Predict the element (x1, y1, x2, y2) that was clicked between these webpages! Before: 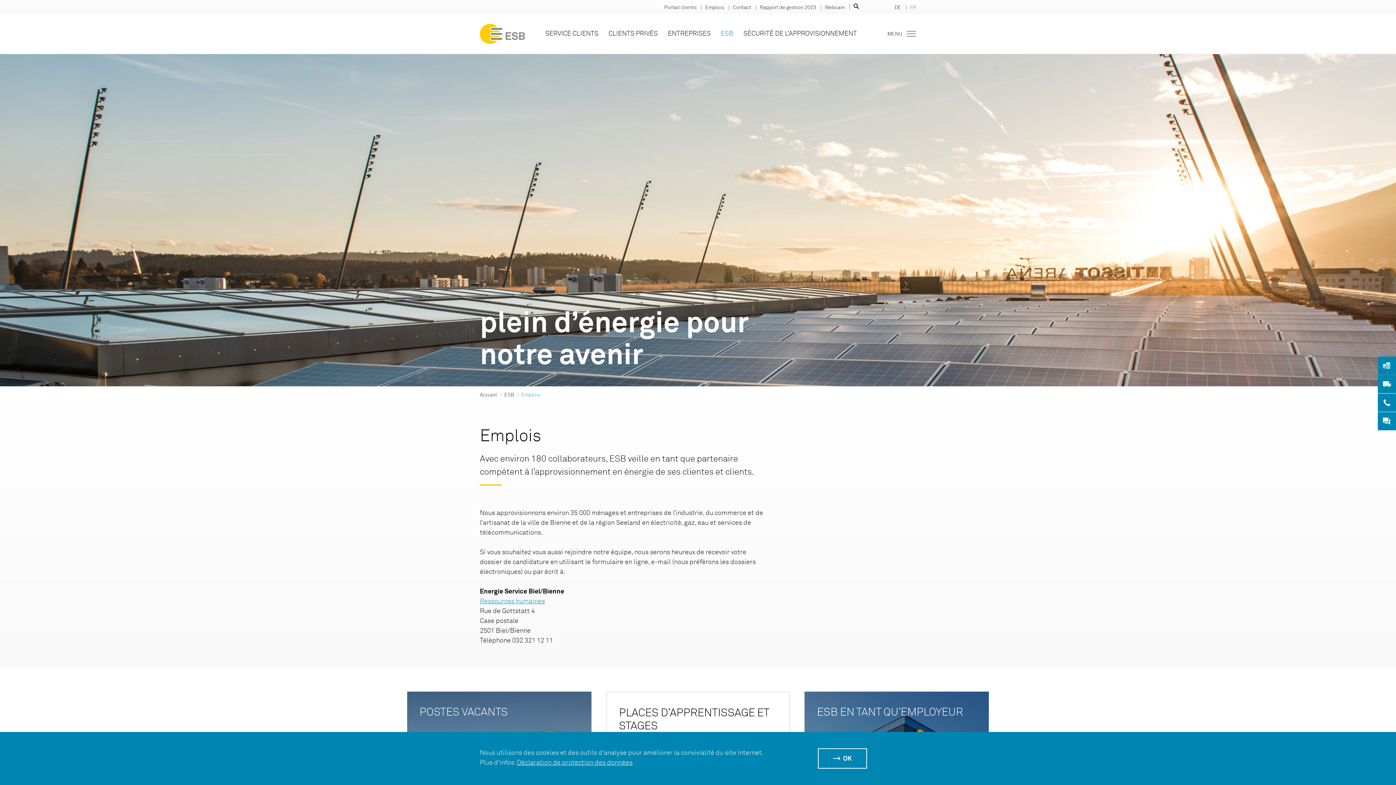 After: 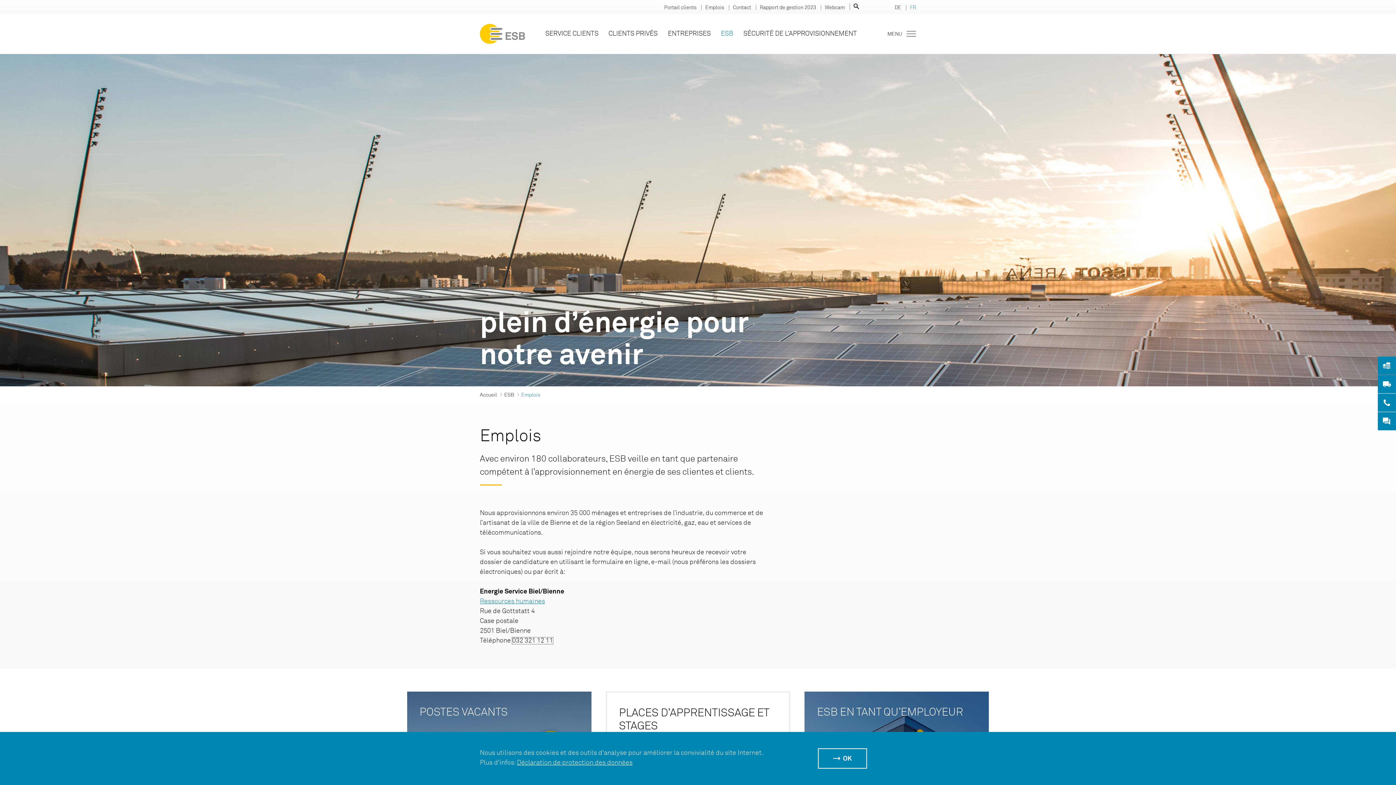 Action: label: 032 321 12 11 bbox: (512, 637, 553, 644)